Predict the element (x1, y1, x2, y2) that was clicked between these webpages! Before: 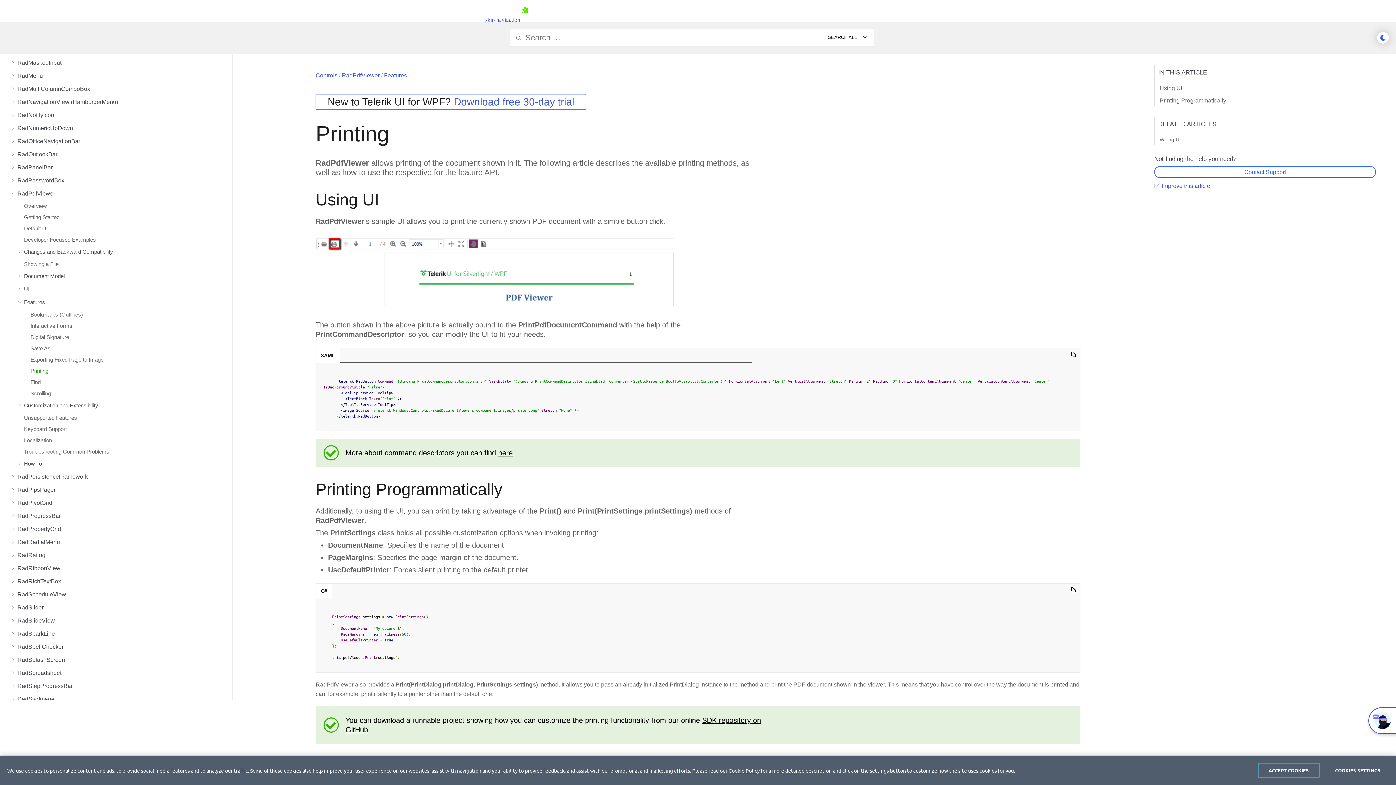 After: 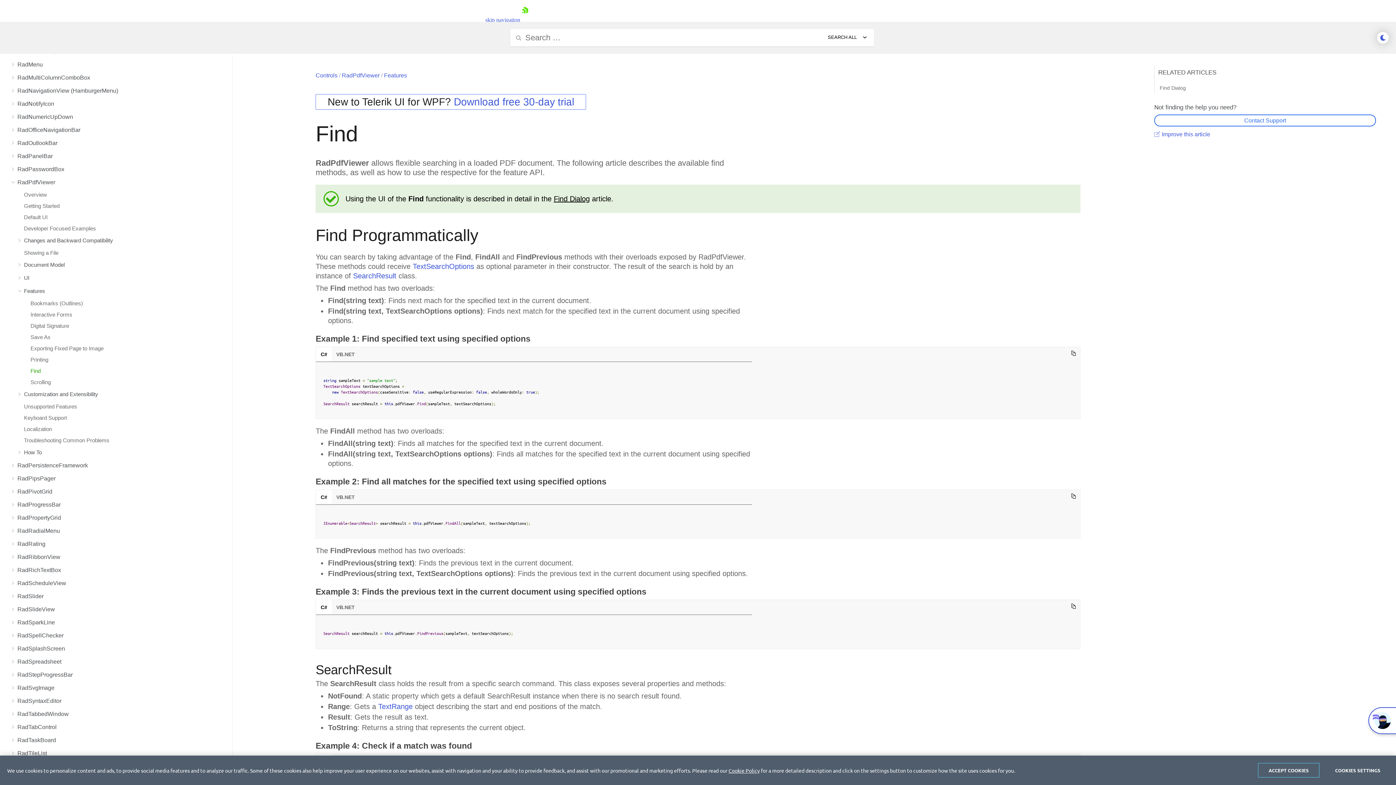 Action: label: Find bbox: (0, 377, 232, 387)